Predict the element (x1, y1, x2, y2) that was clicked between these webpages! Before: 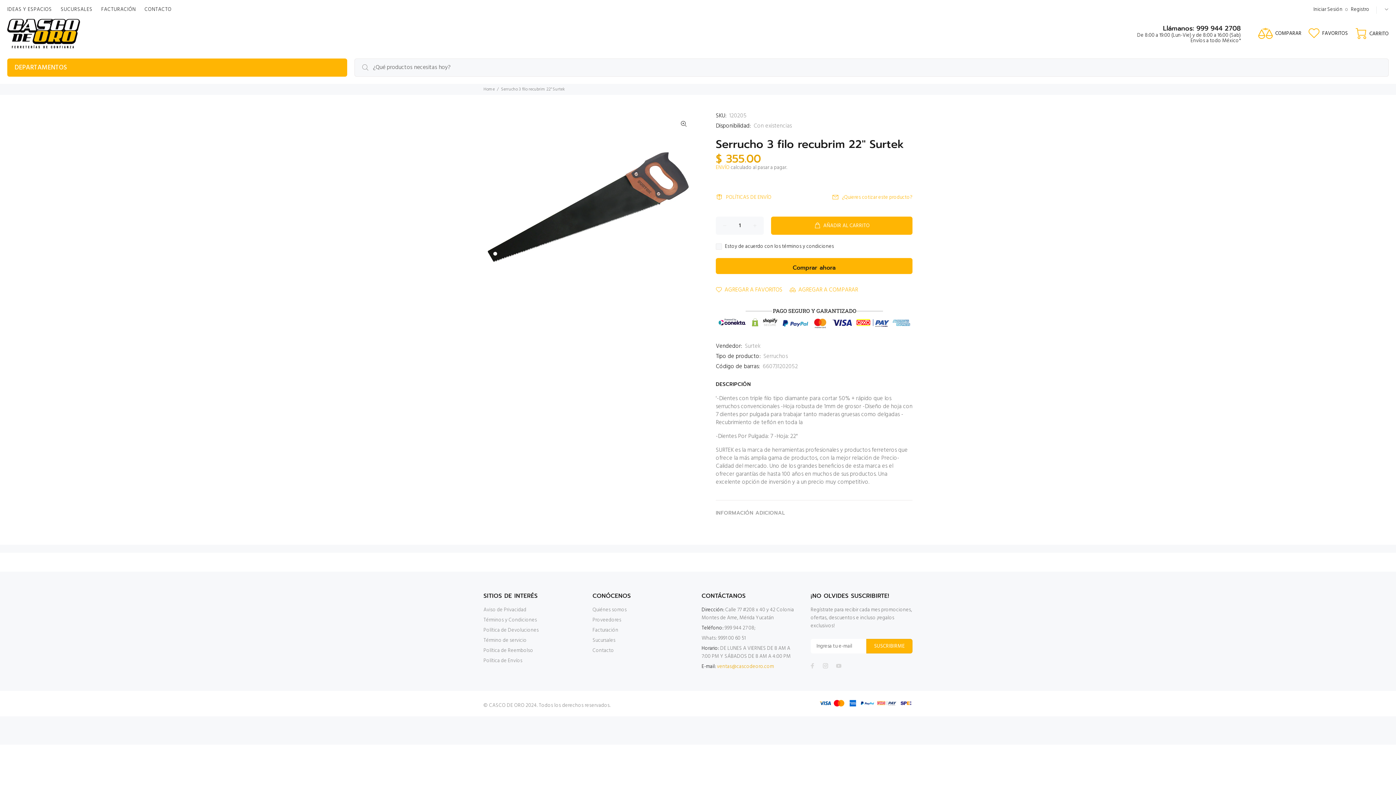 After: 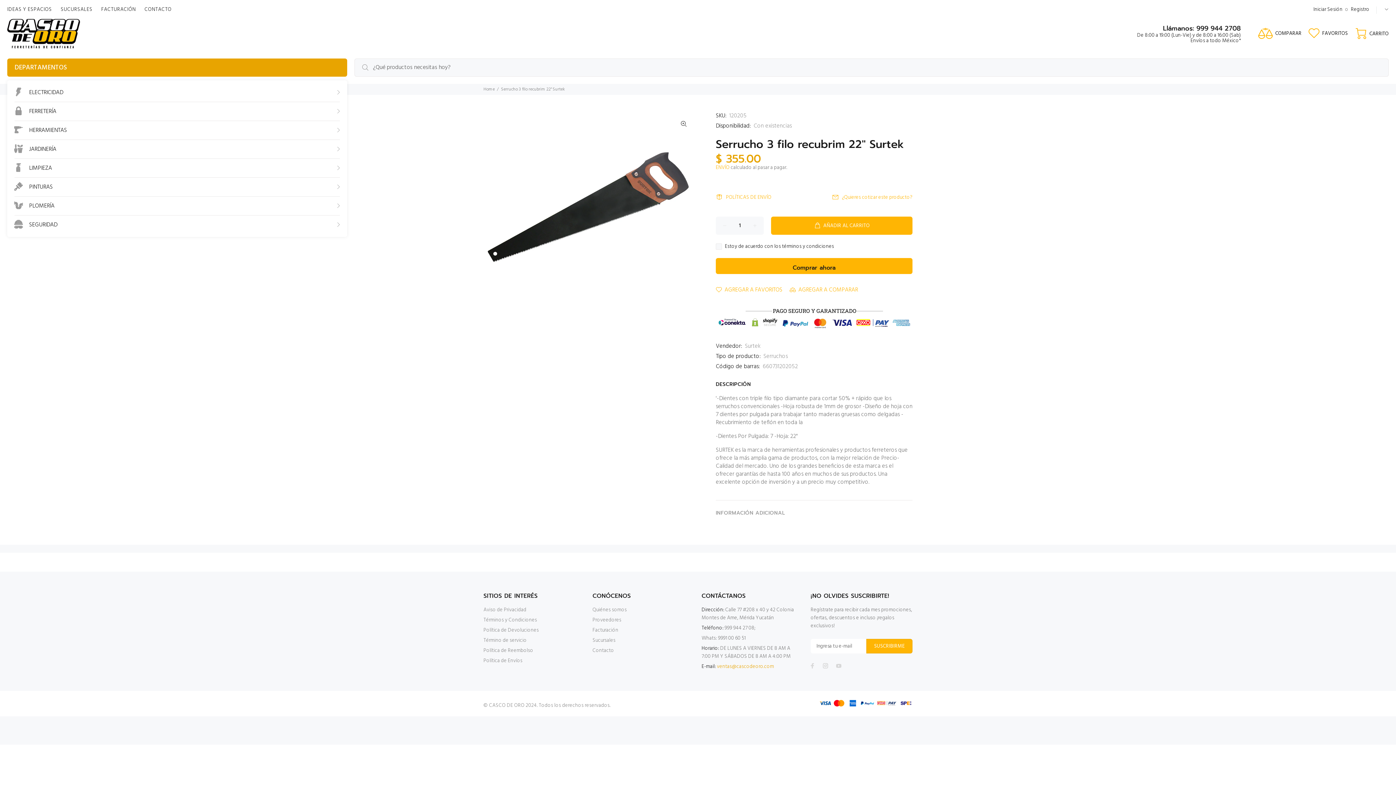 Action: label: DEPARTAMENTOS bbox: (7, 58, 347, 76)